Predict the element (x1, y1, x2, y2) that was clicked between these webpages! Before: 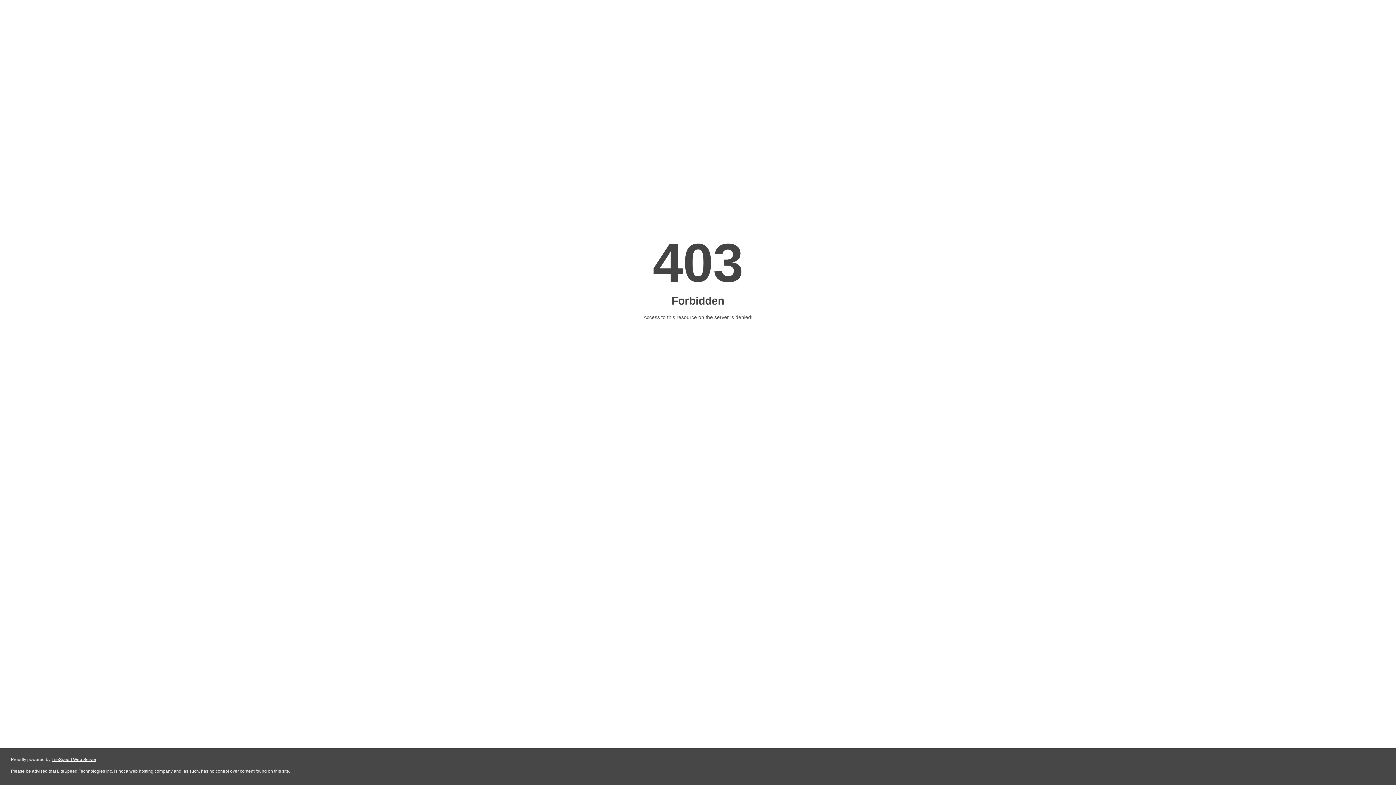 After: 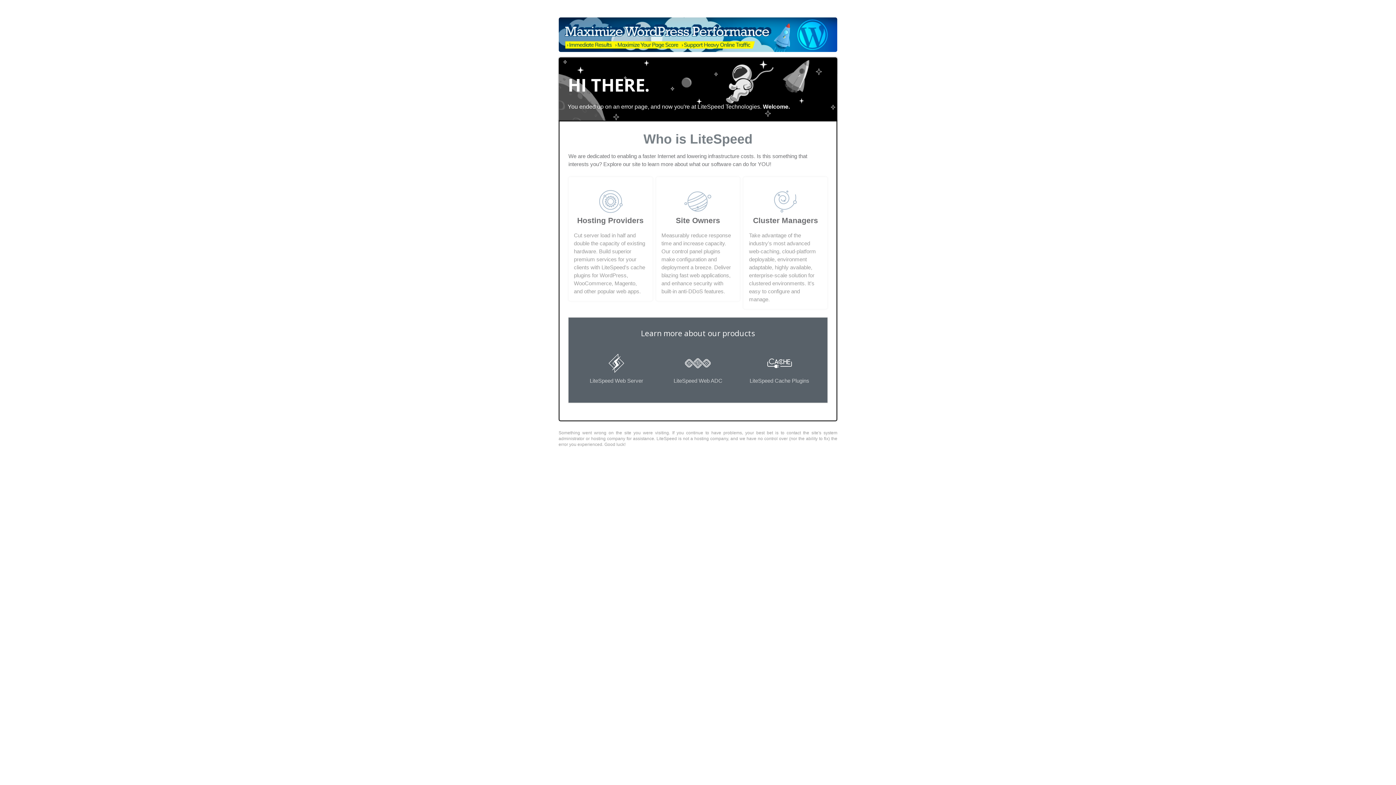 Action: label: LiteSpeed Web Server bbox: (51, 757, 96, 762)